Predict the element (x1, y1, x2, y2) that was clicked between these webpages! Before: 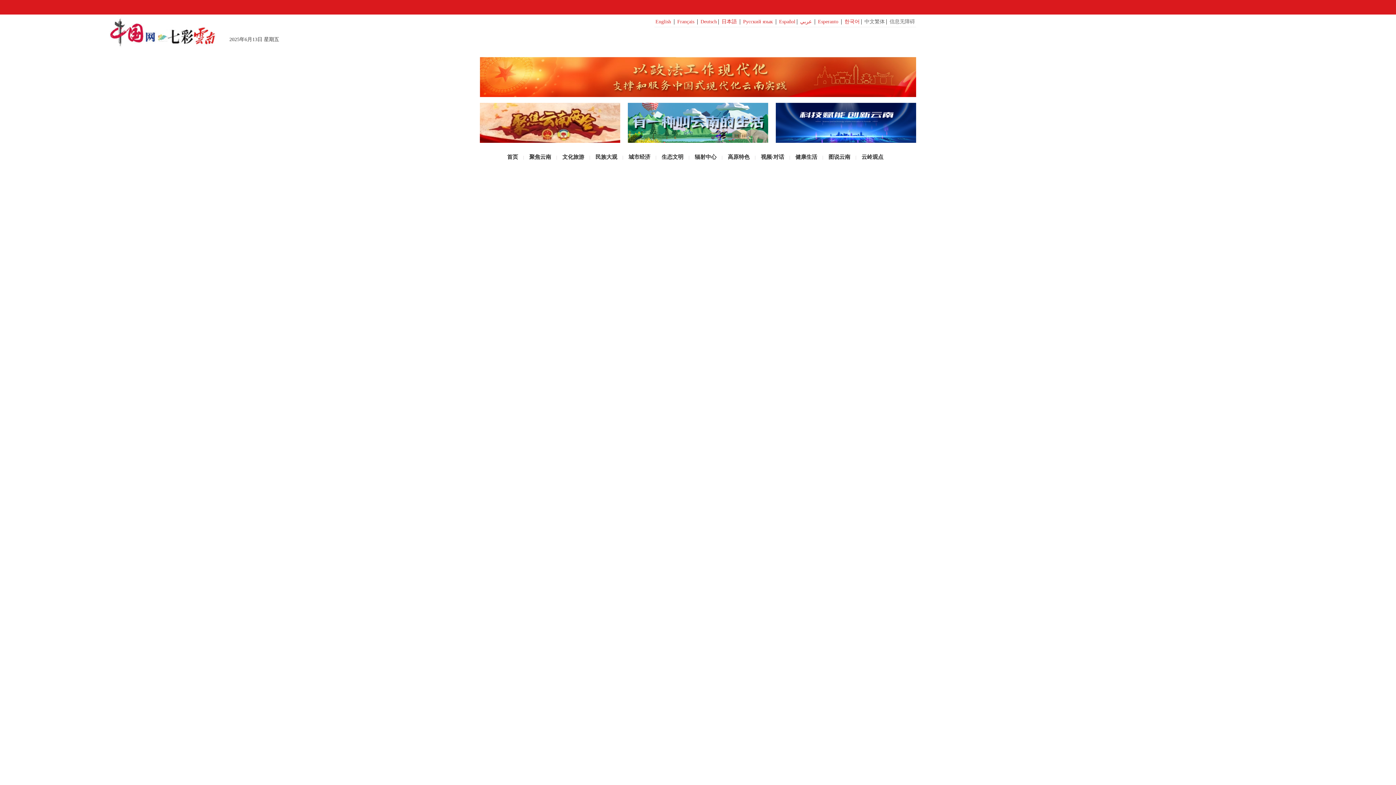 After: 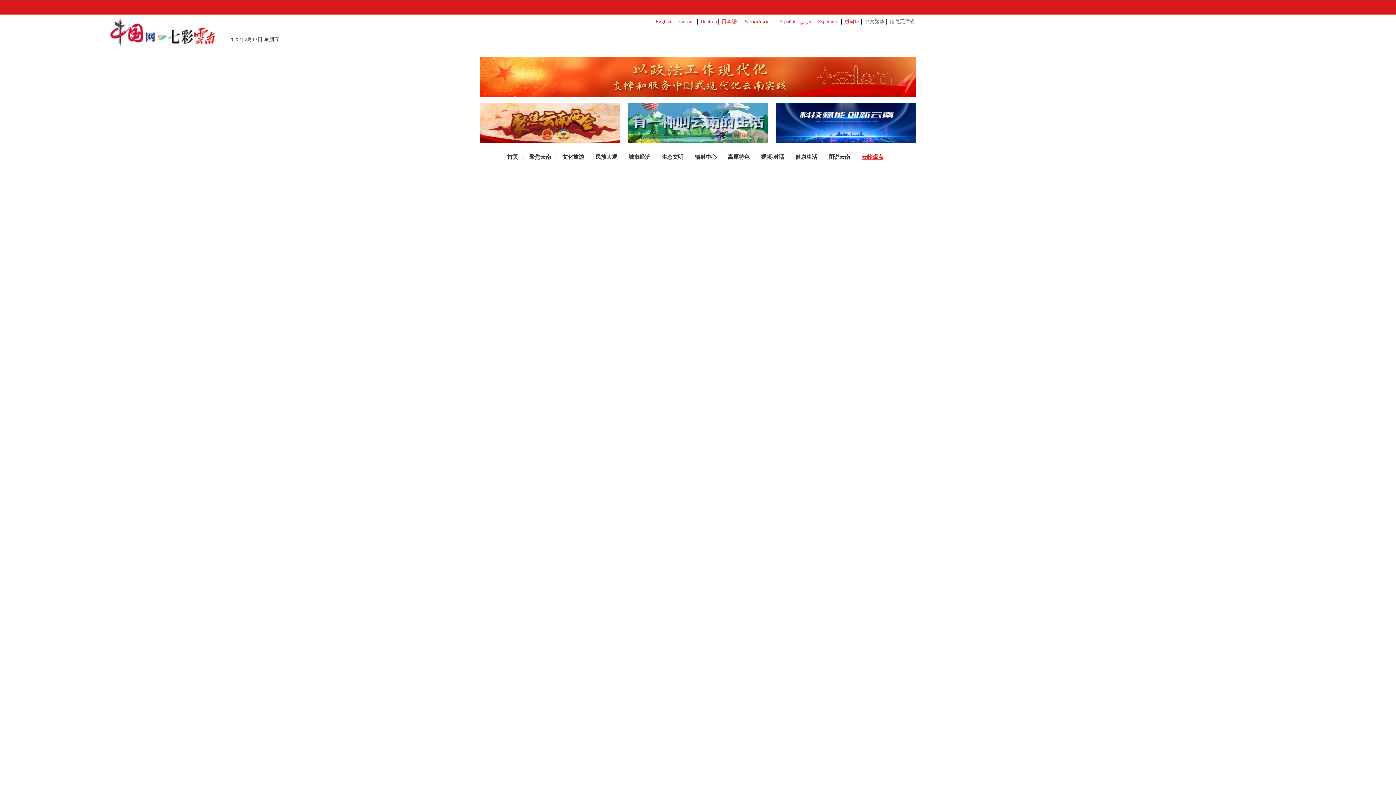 Action: label: 云岭观点 bbox: (861, 154, 883, 160)